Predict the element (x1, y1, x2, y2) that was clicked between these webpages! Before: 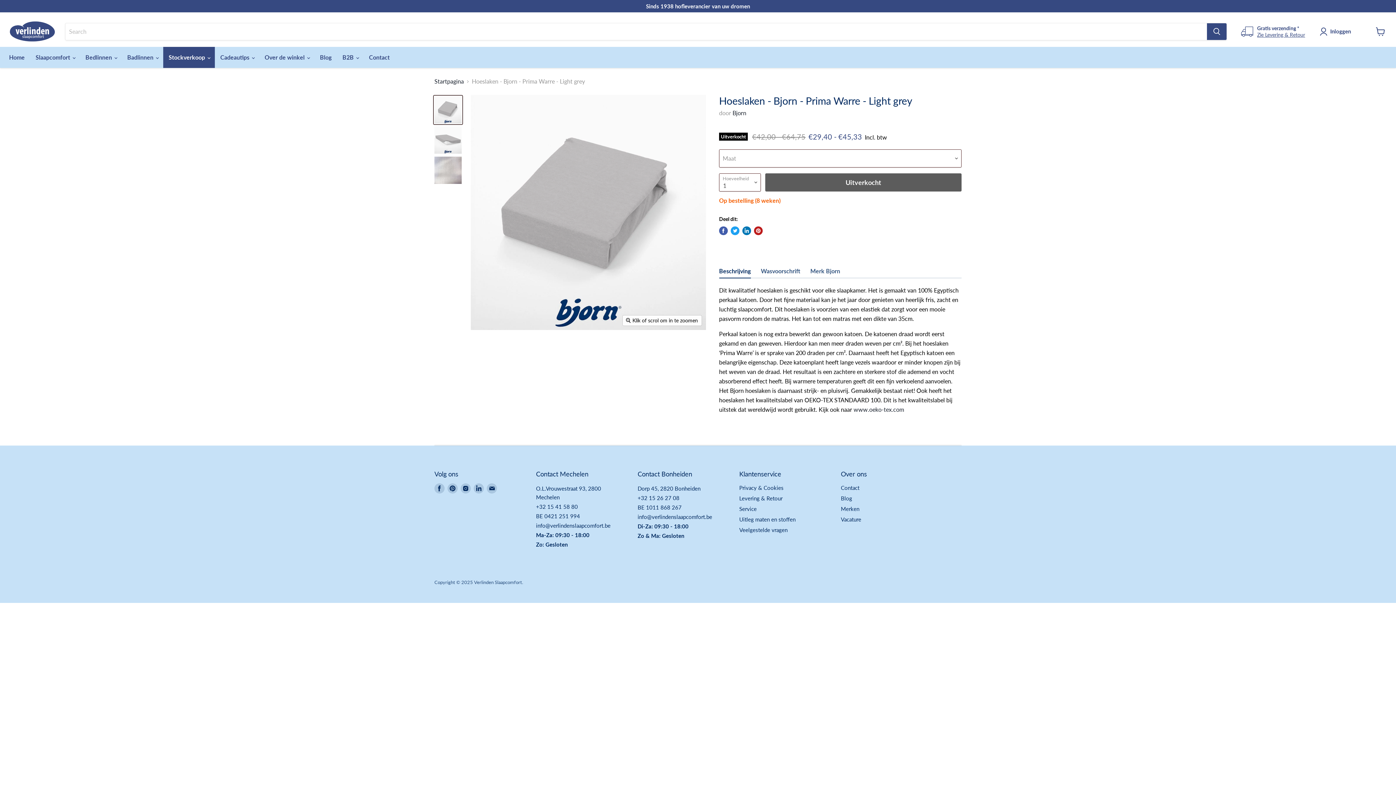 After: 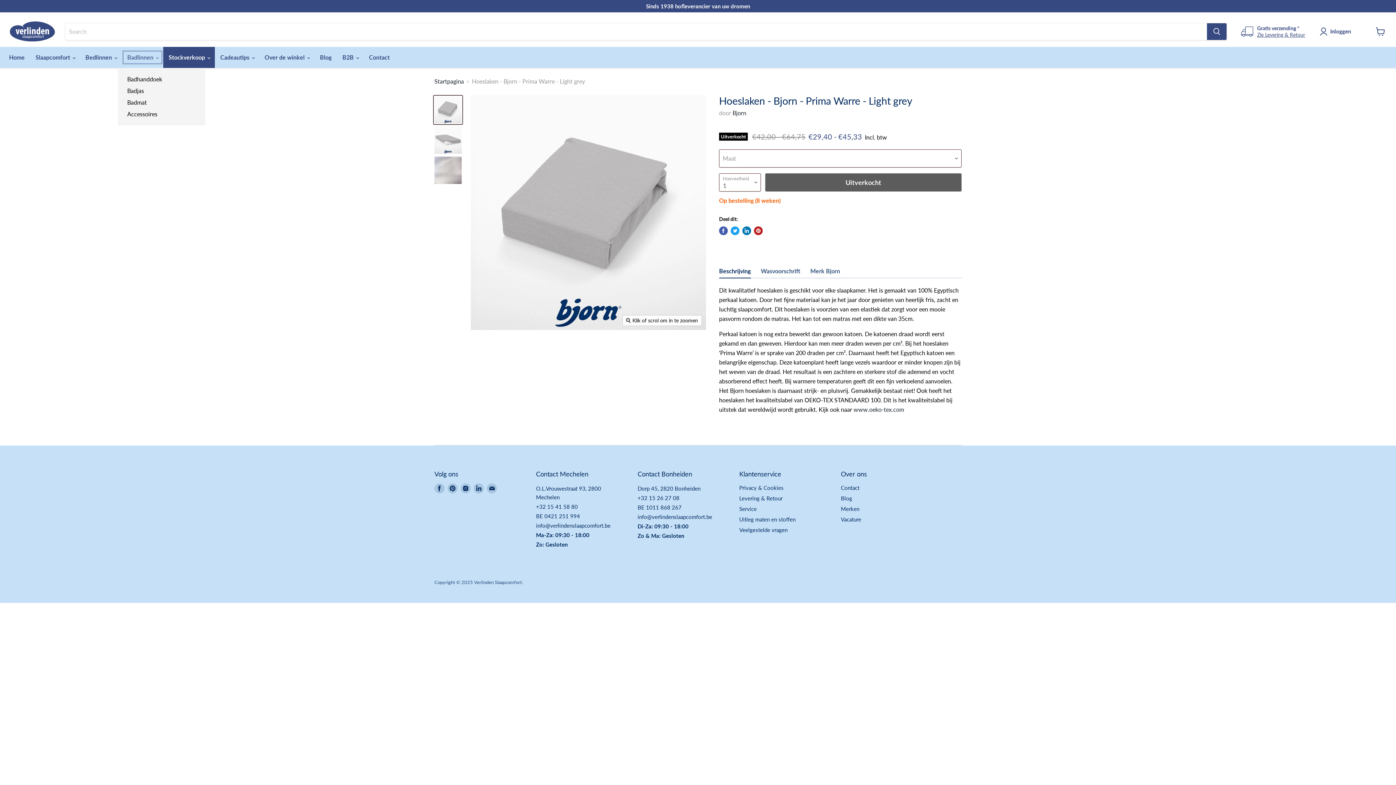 Action: label: Badlinnen  bbox: (121, 49, 163, 65)